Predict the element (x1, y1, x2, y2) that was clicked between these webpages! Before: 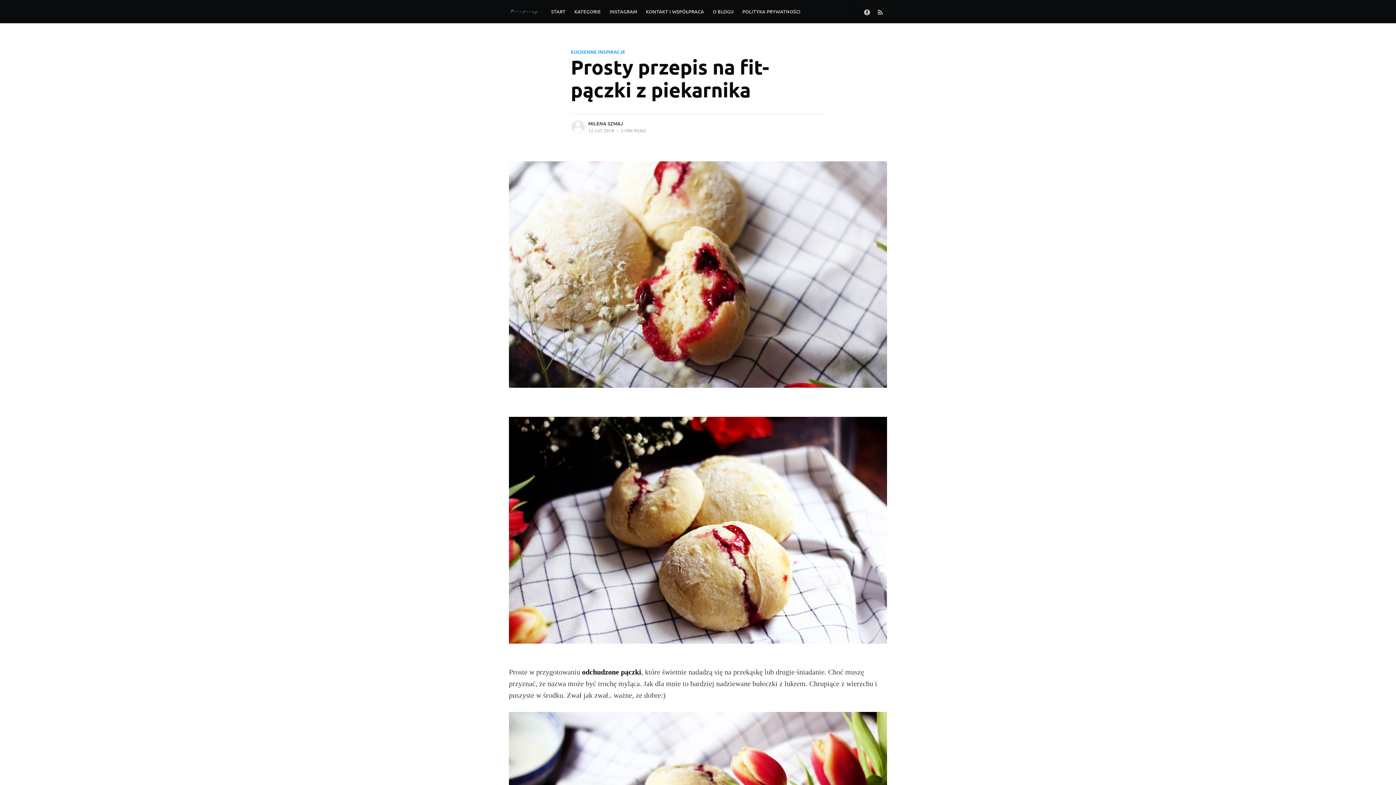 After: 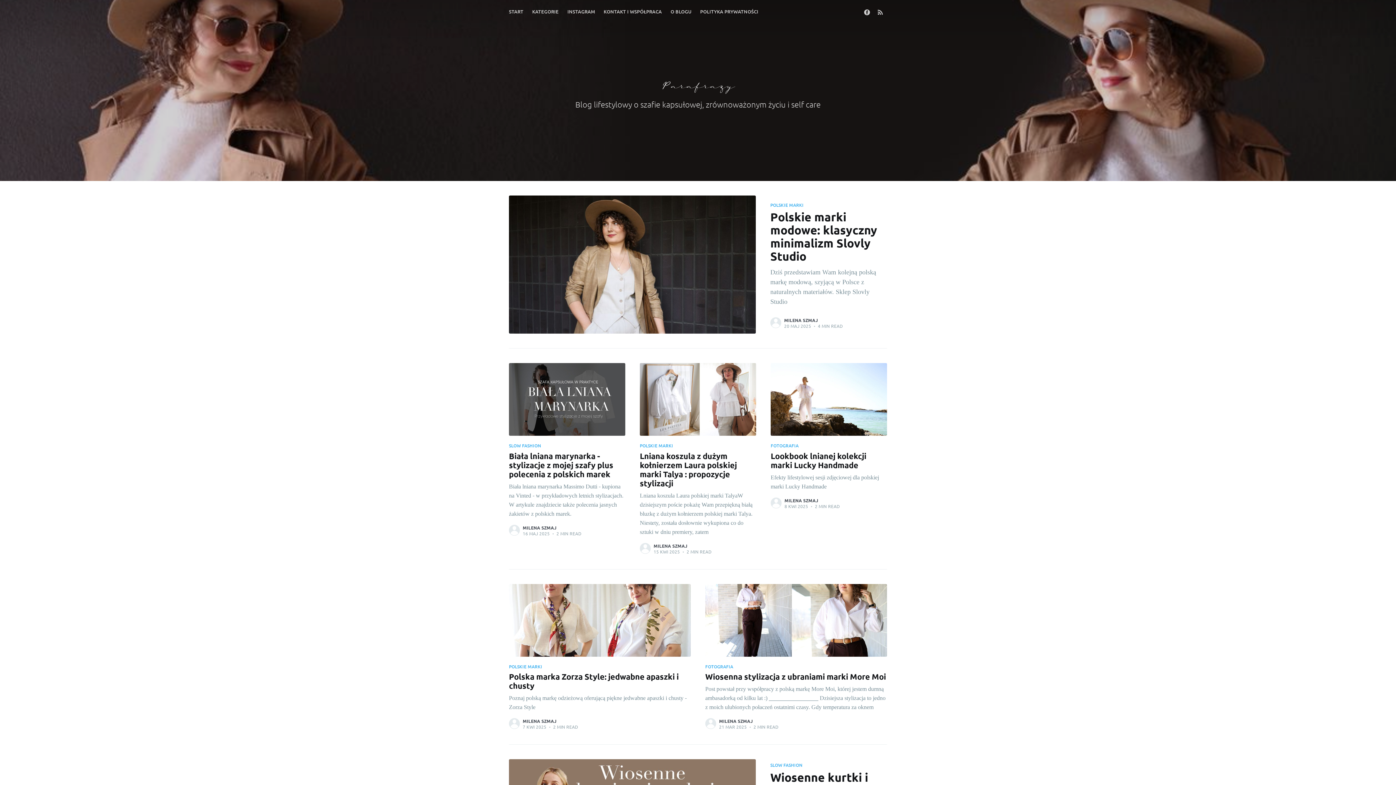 Action: label: START bbox: (546, 3, 570, 19)